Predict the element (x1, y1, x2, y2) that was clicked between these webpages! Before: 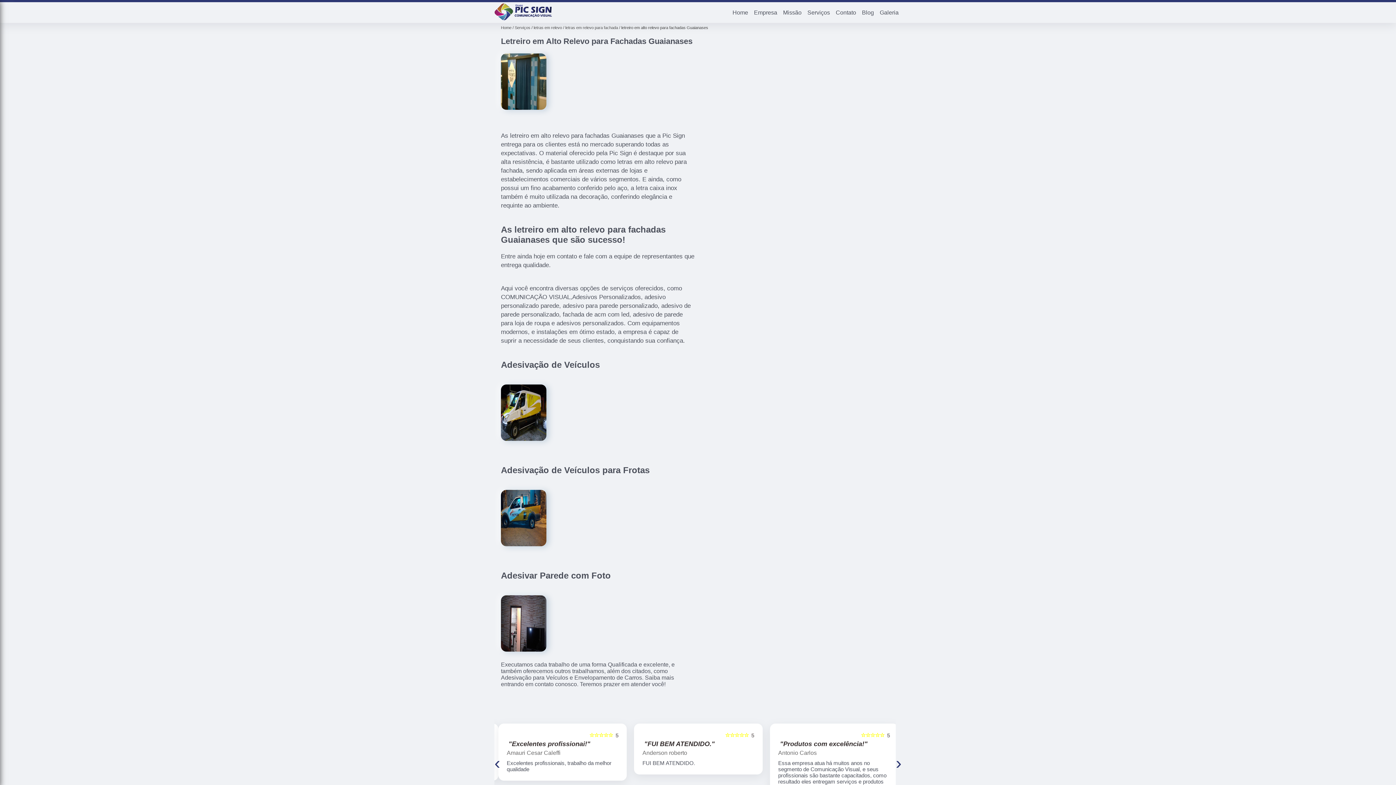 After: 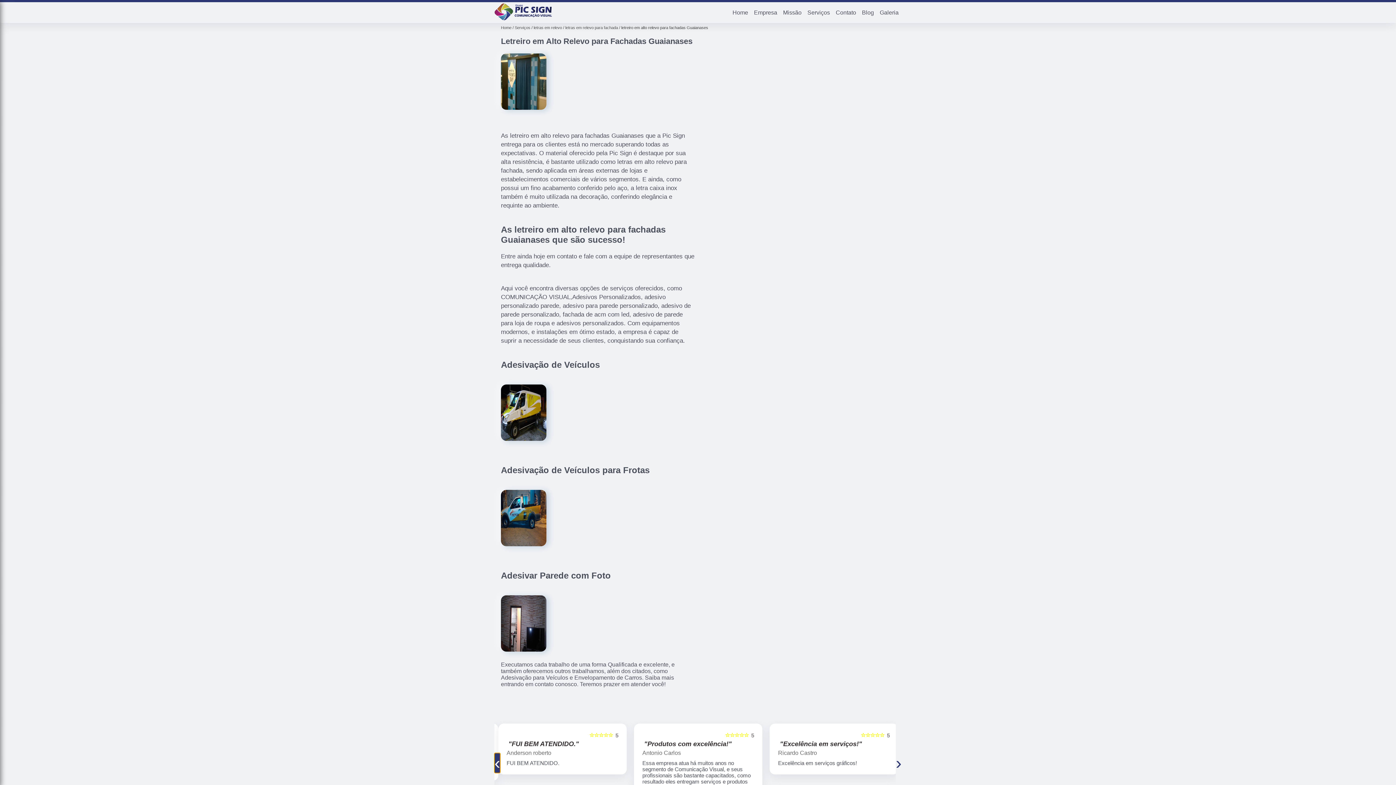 Action: label: ‹ bbox: (494, 753, 500, 773)